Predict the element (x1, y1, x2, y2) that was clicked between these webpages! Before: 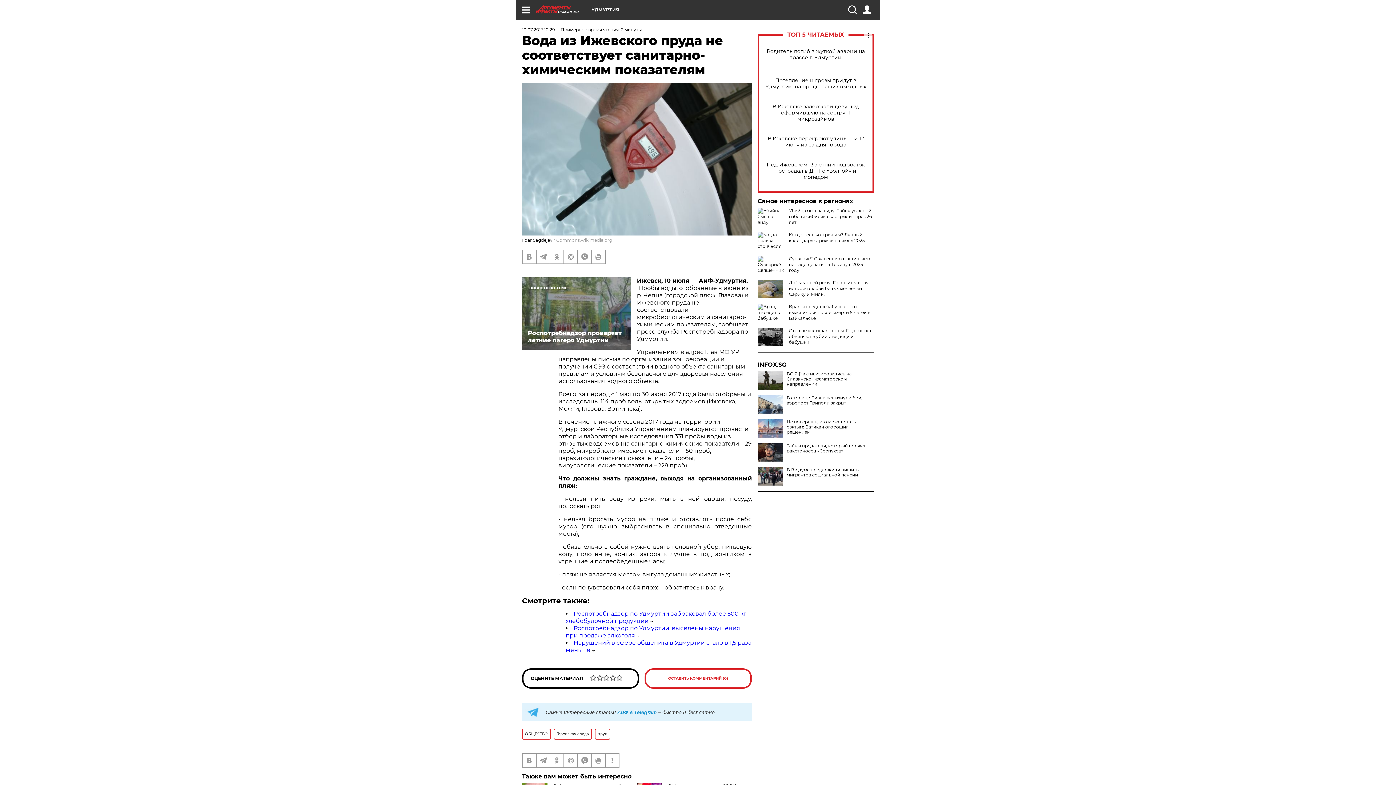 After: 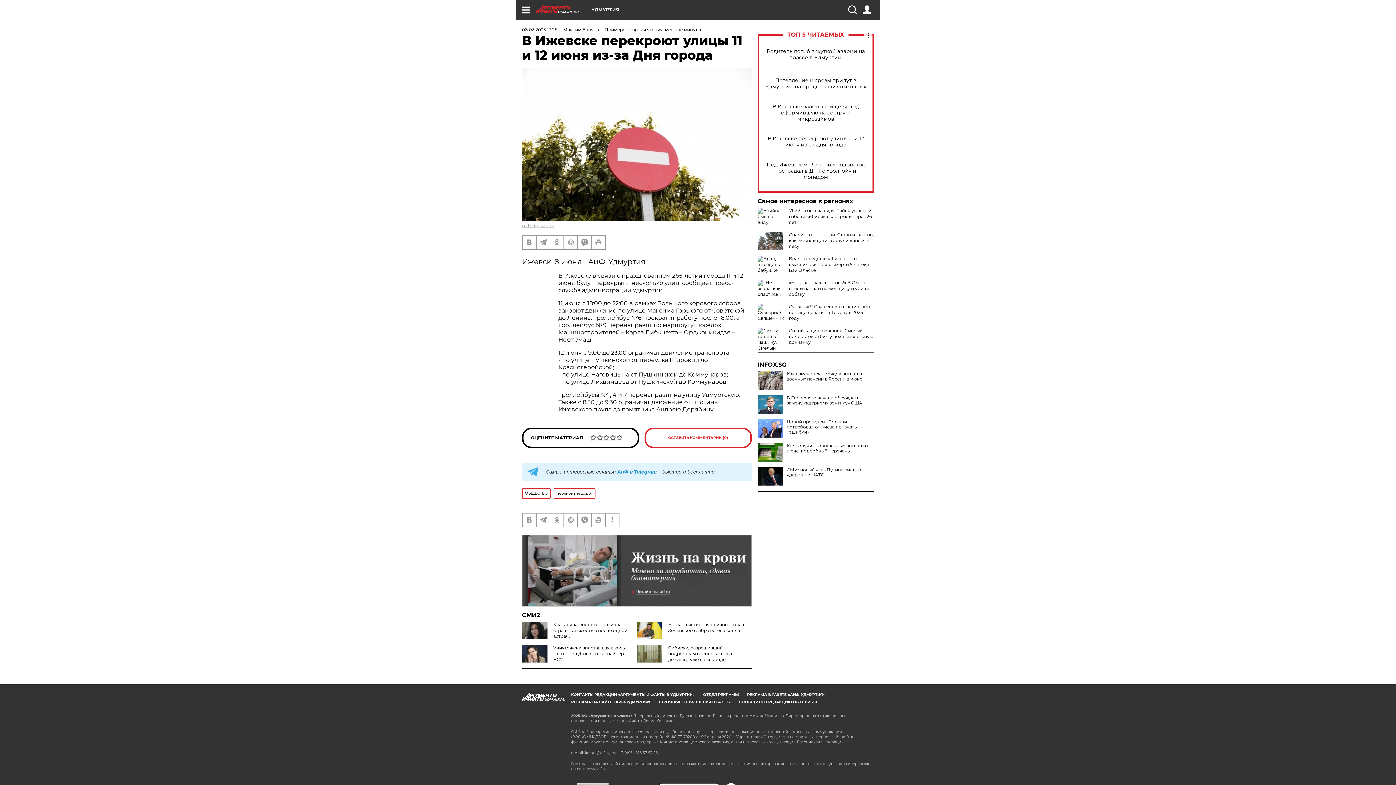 Action: bbox: (765, 135, 866, 148) label: В Ижевске перекроют улицы 11 и 12 июня из-за Дня города